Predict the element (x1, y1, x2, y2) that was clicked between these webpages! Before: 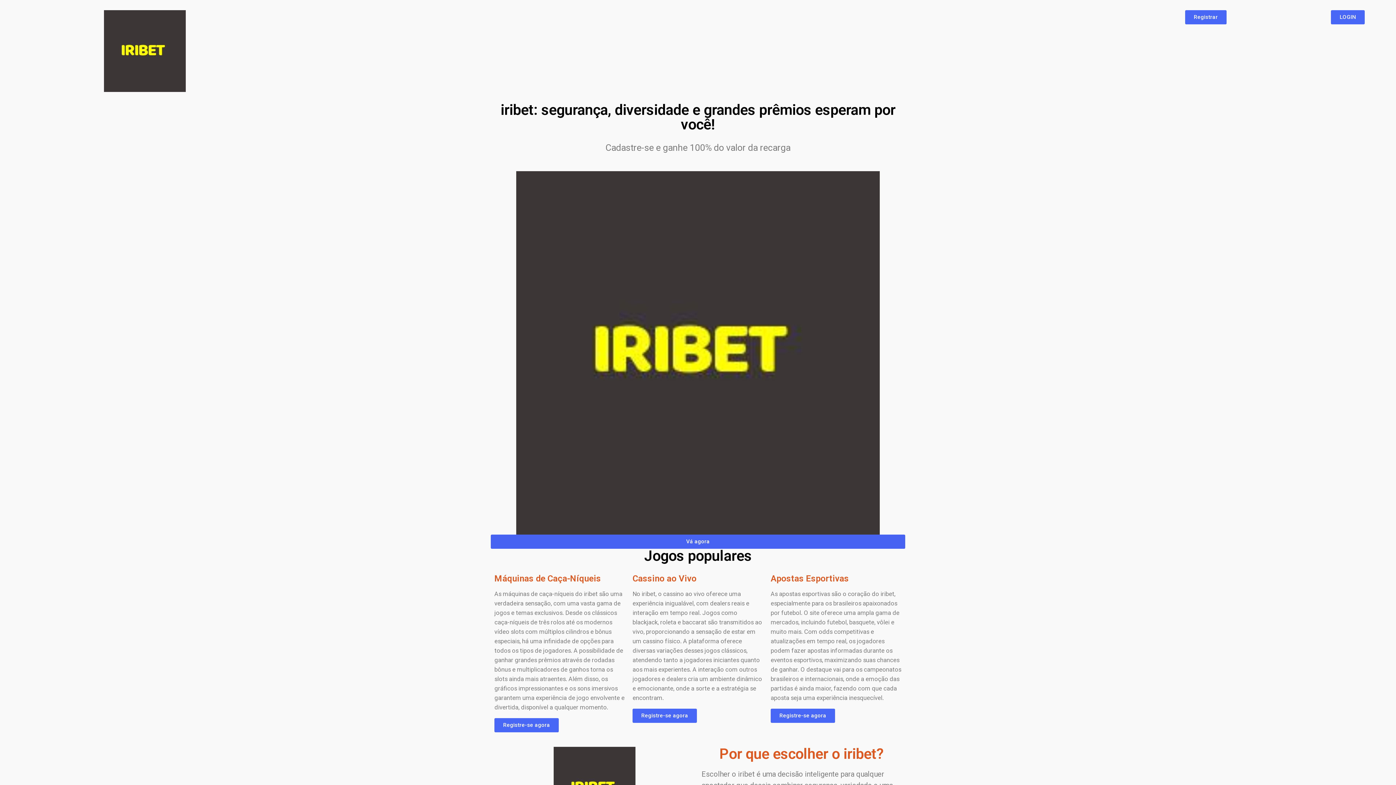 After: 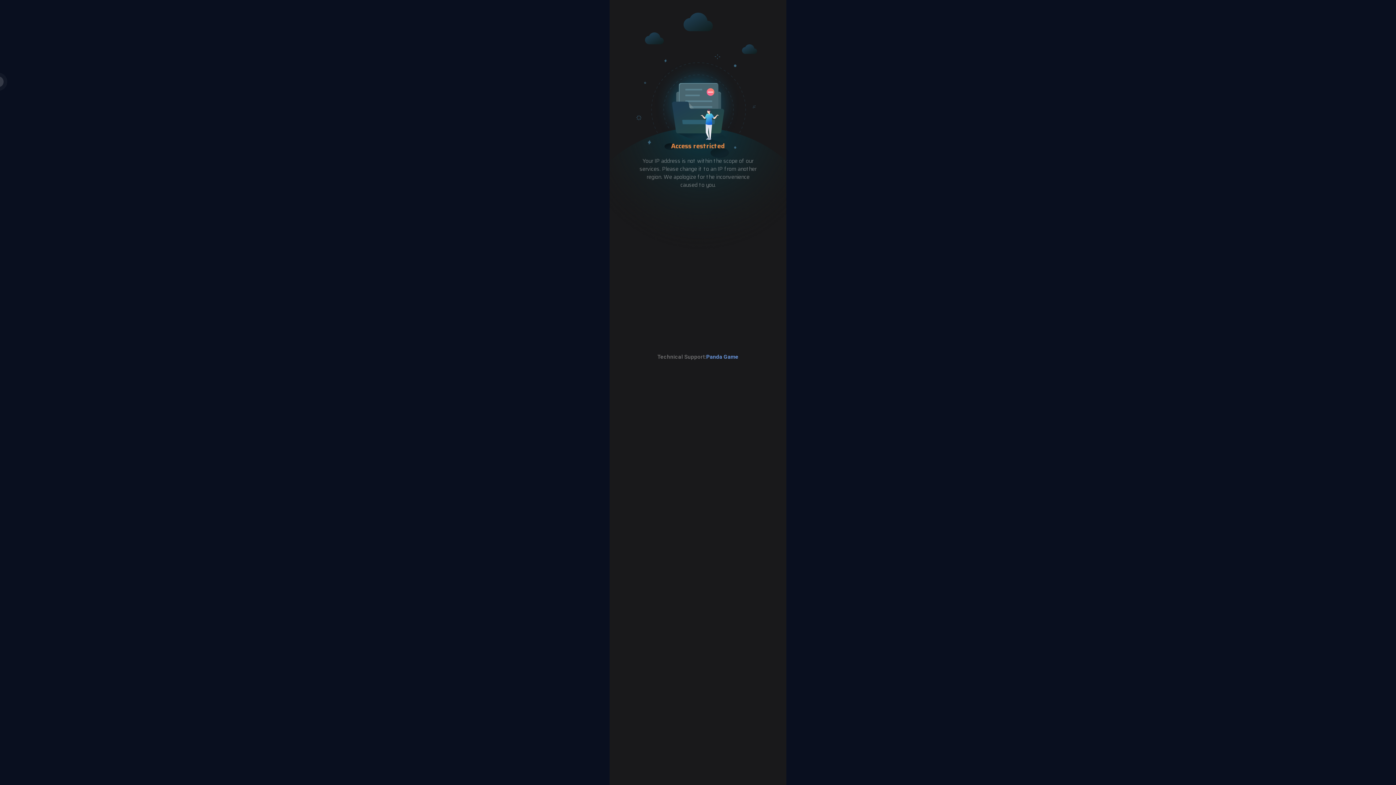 Action: label: Registre-se agora bbox: (494, 718, 558, 732)